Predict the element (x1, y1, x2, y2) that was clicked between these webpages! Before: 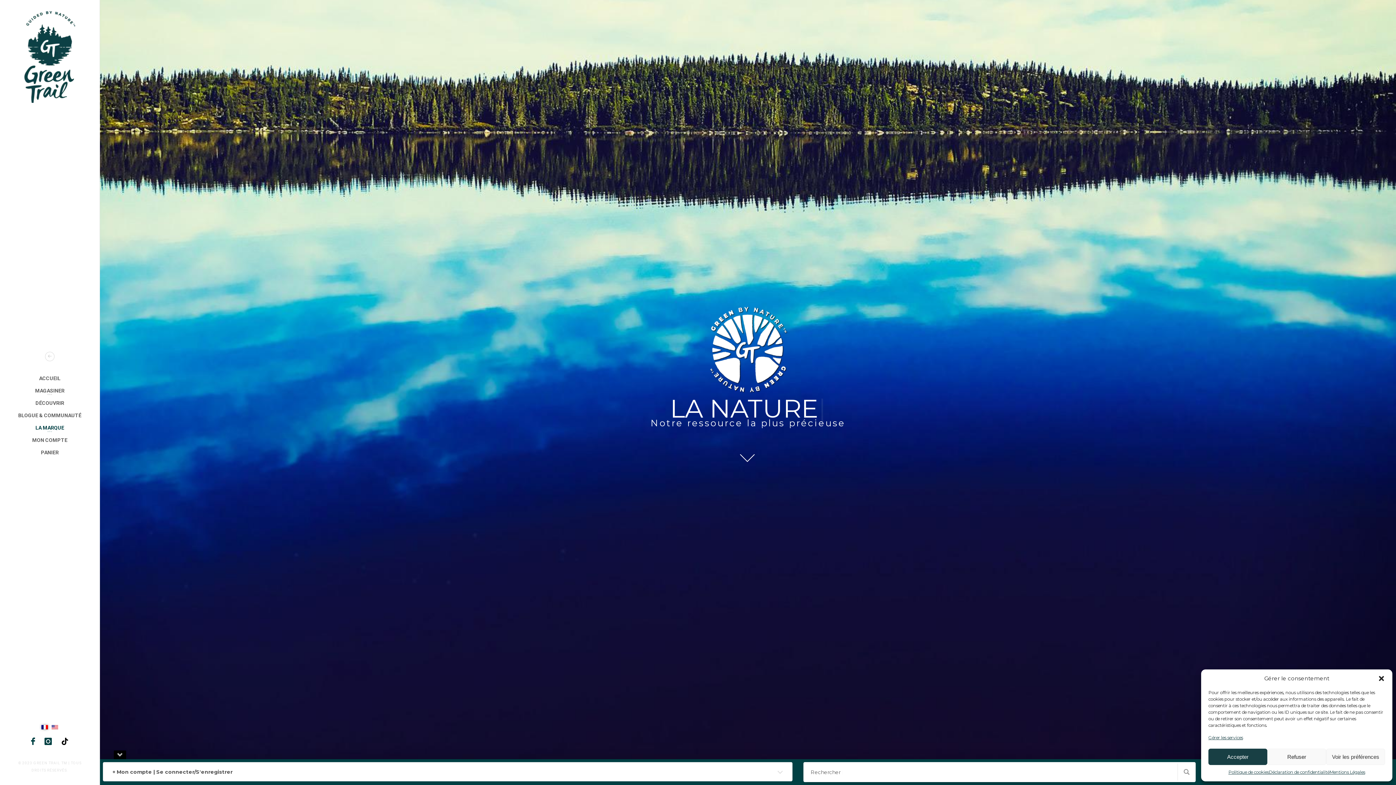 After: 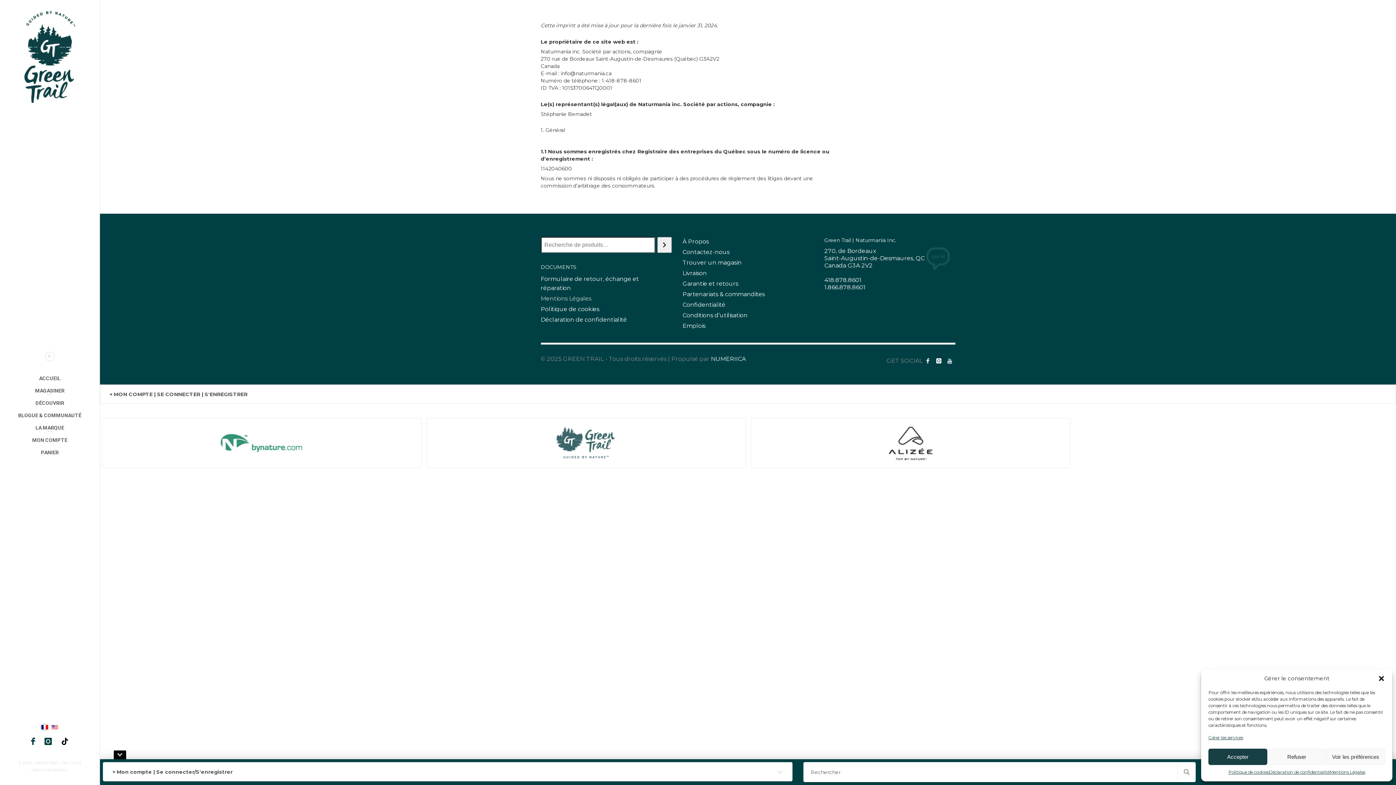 Action: label: Mentions Légales bbox: (1329, 769, 1365, 776)